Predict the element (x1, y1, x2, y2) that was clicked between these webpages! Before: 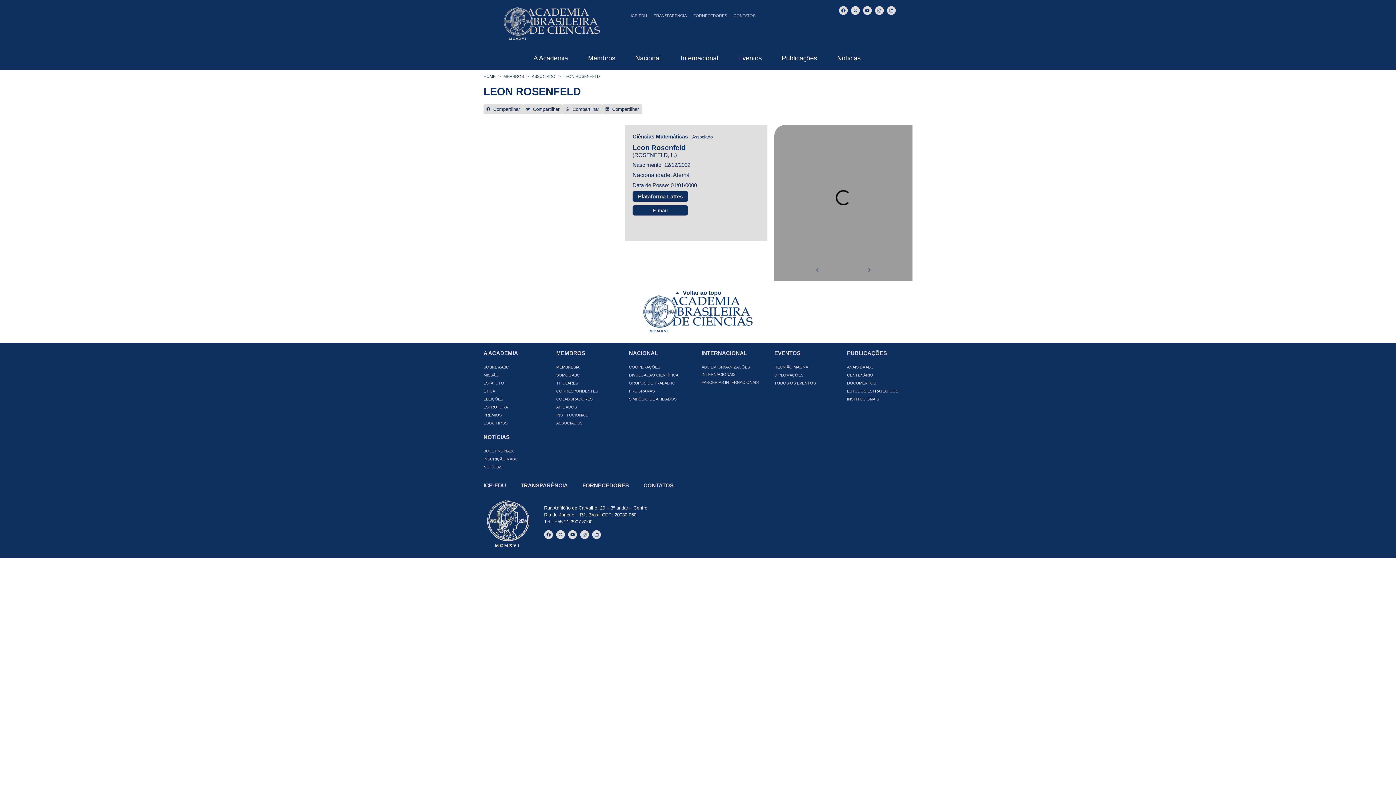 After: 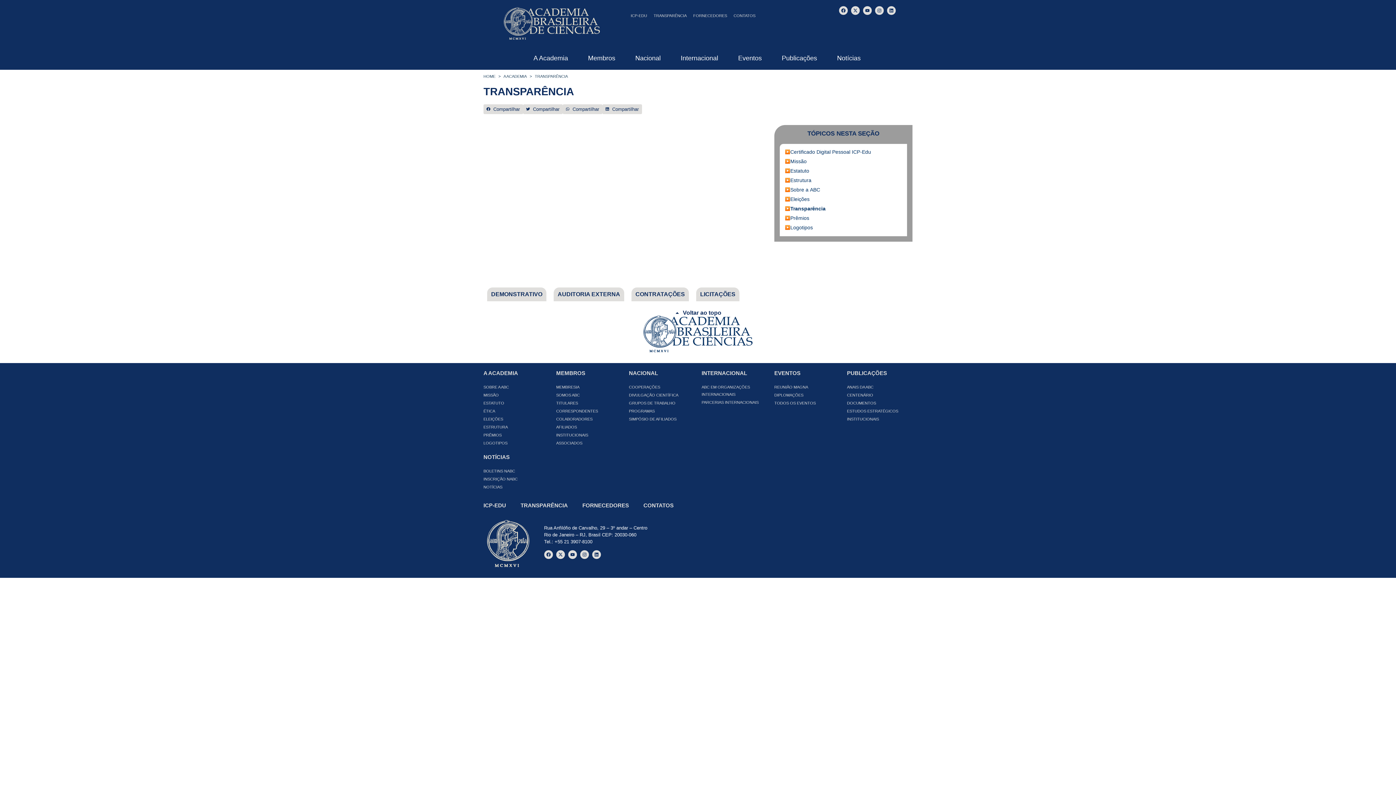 Action: bbox: (650, 7, 690, 24) label: TRANSPARÊNCIA